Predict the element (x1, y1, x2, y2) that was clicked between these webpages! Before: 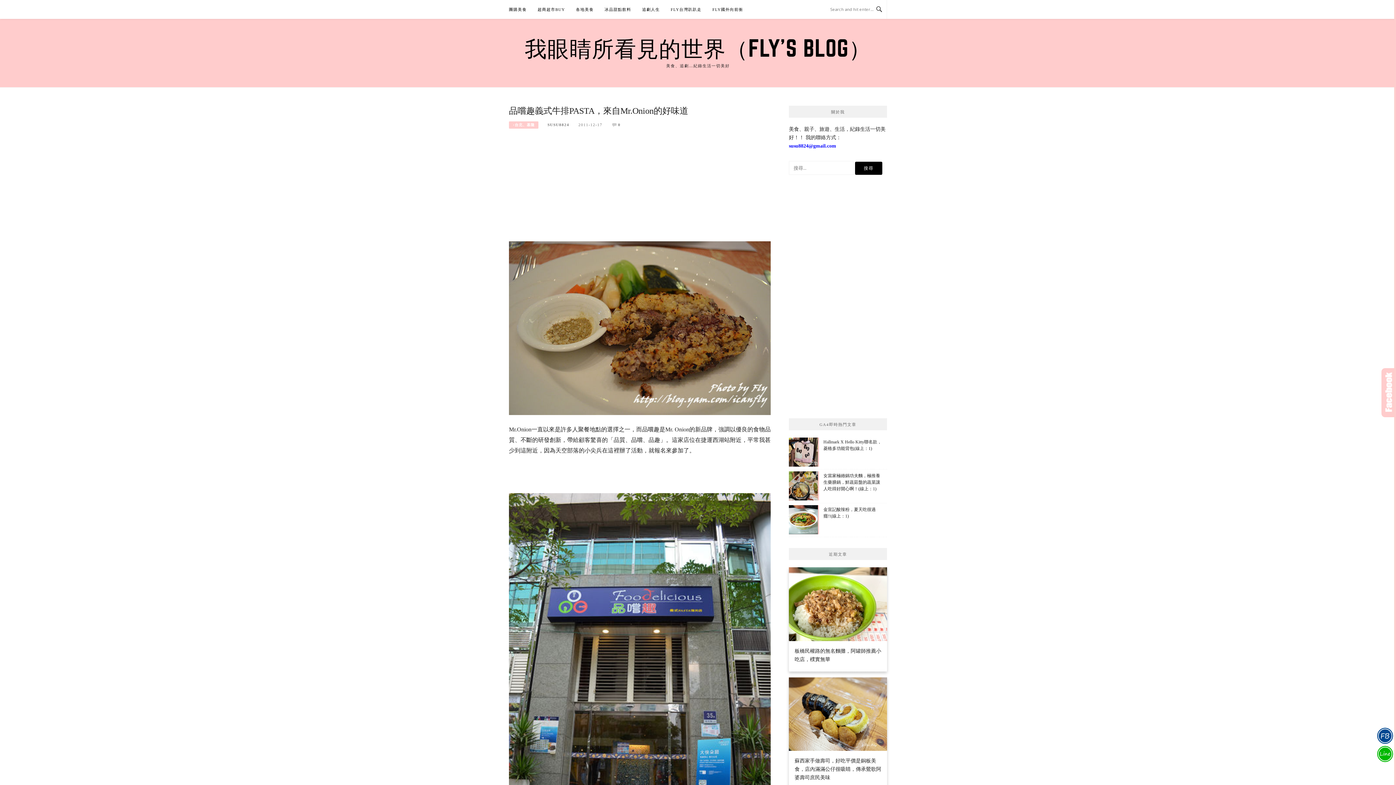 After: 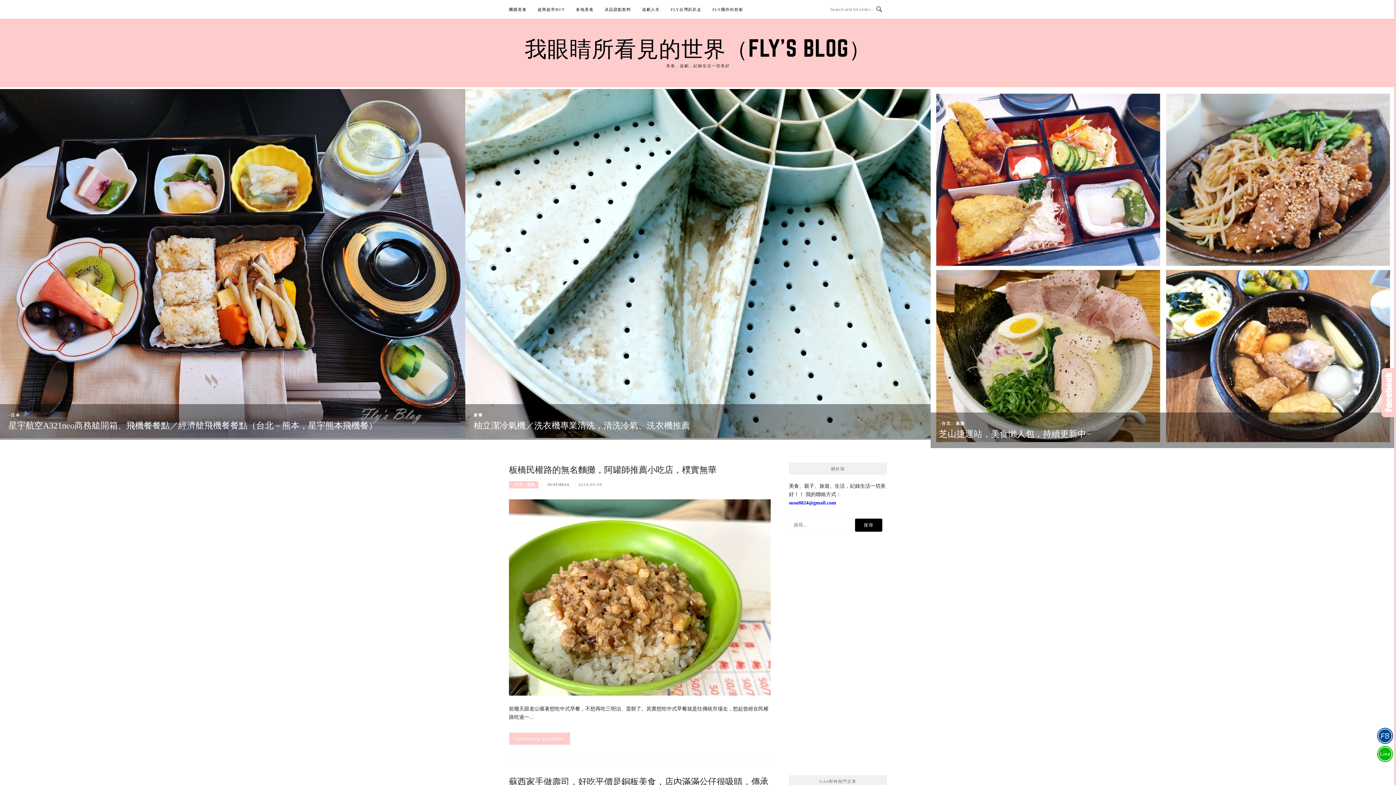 Action: bbox: (525, 34, 871, 61) label: 我眼睛所看見的世界（FLY'S BLOG）